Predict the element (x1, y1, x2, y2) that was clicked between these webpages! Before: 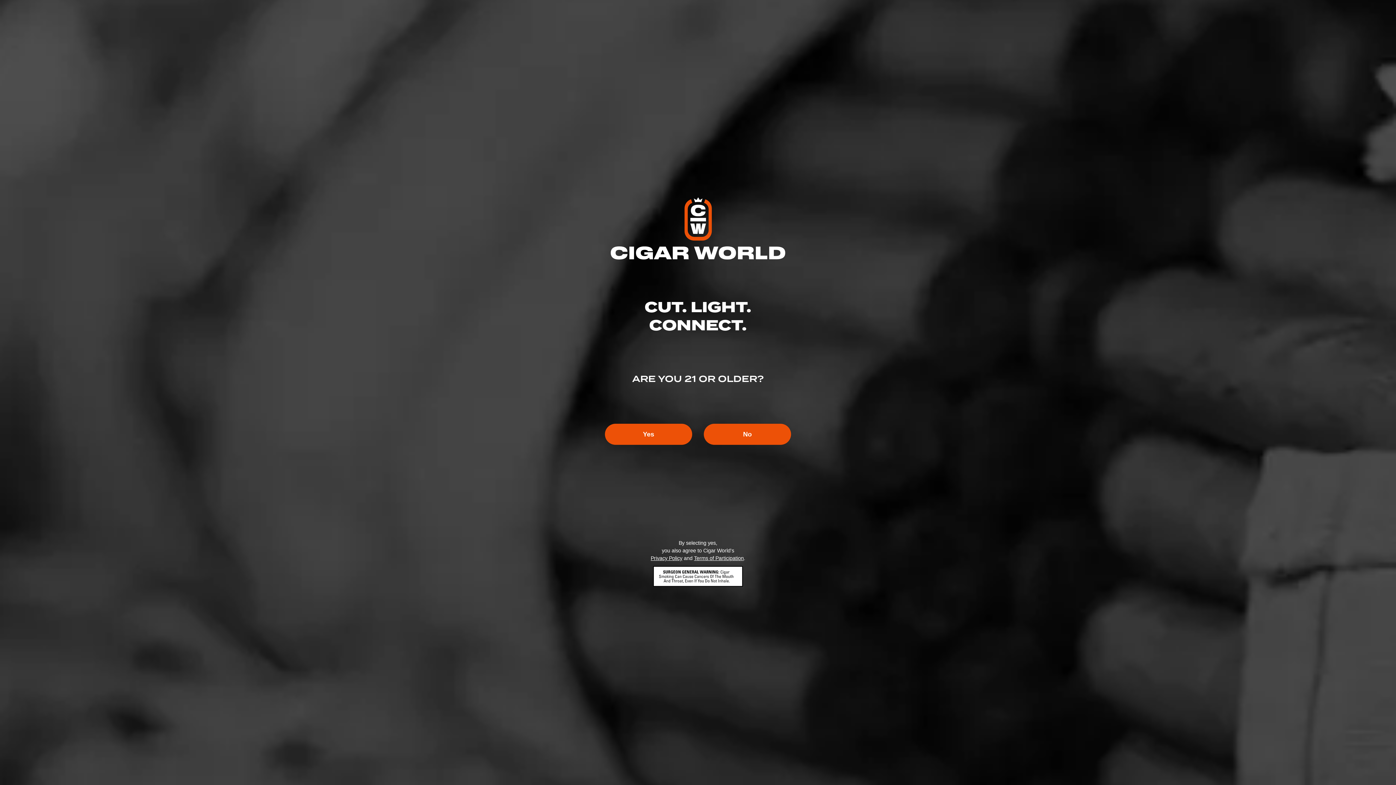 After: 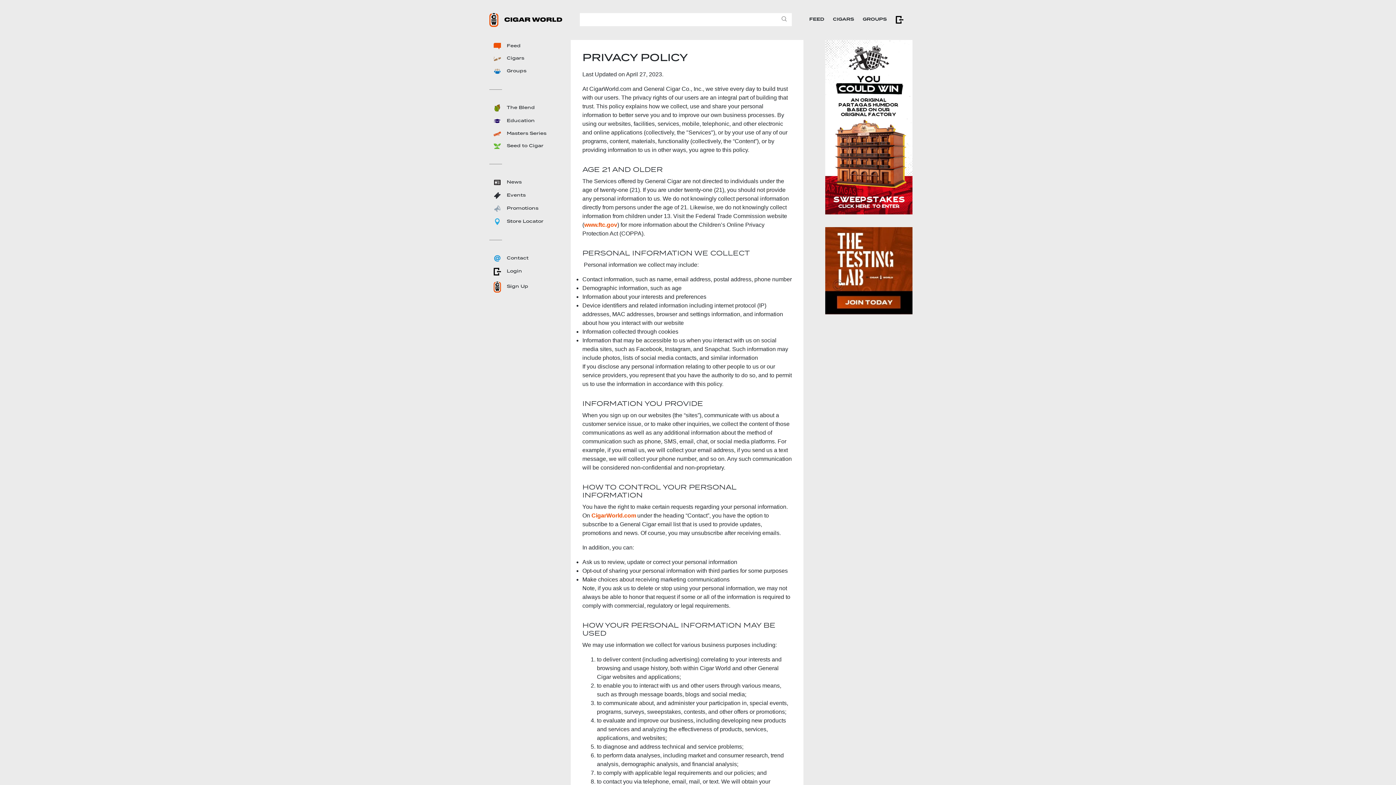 Action: bbox: (650, 555, 682, 561) label: Privacy Policy